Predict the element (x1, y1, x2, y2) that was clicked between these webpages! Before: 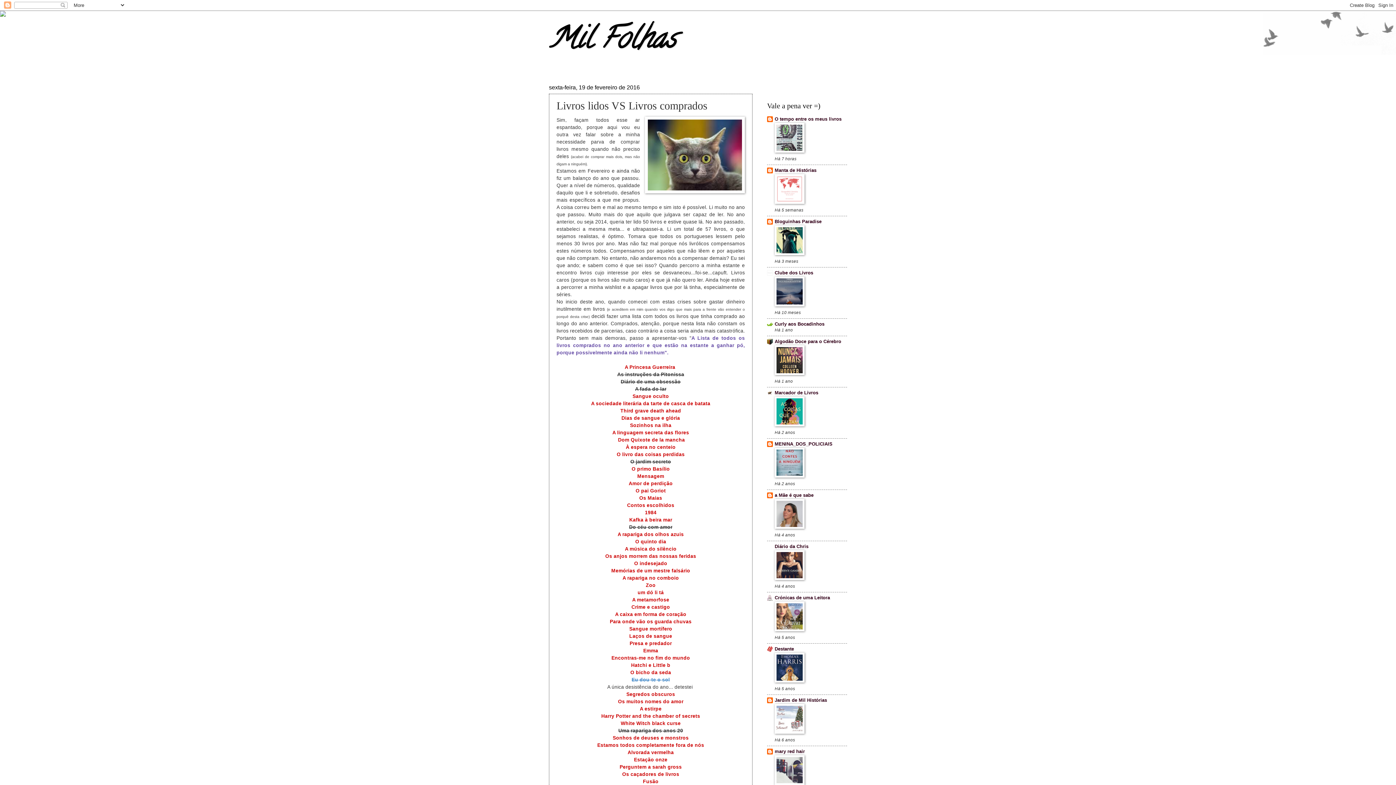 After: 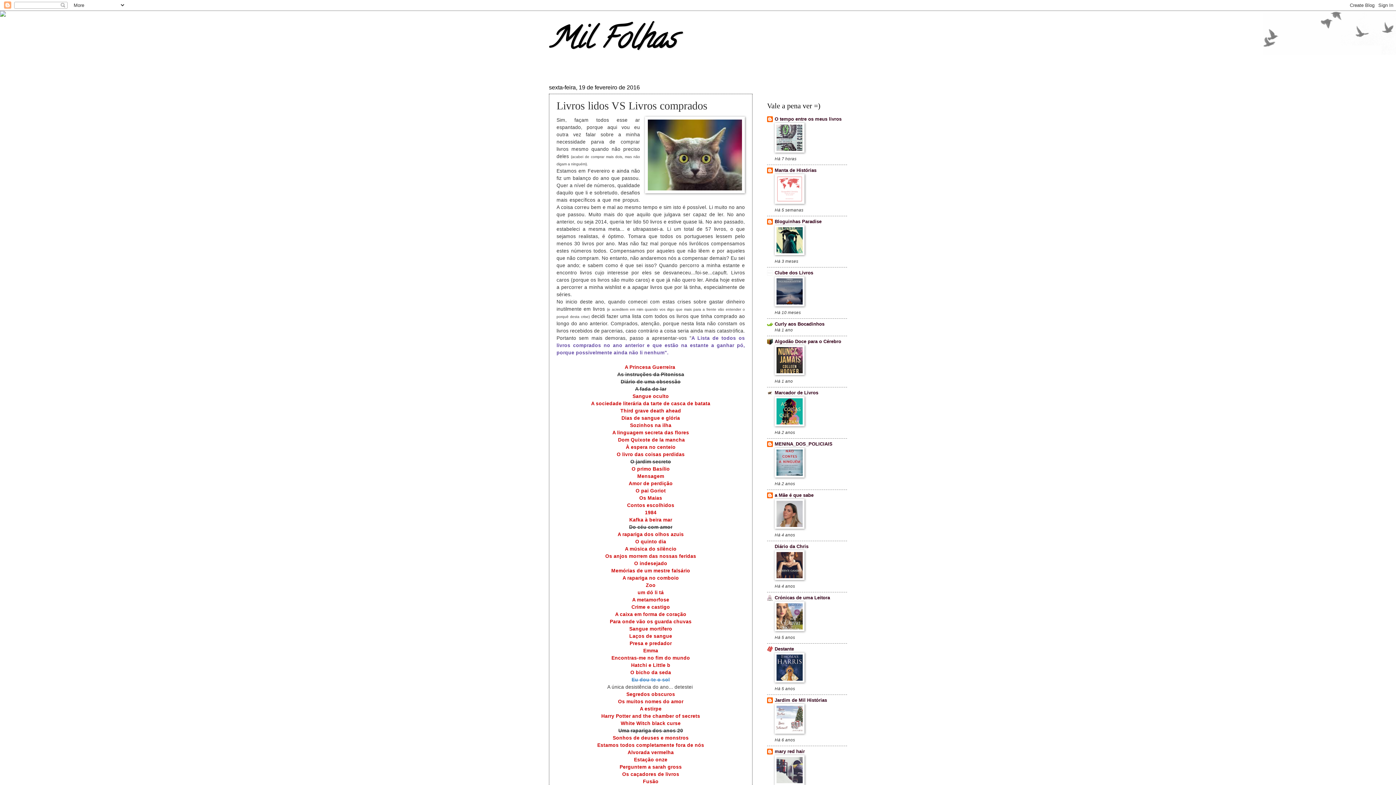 Action: bbox: (774, 473, 804, 478)